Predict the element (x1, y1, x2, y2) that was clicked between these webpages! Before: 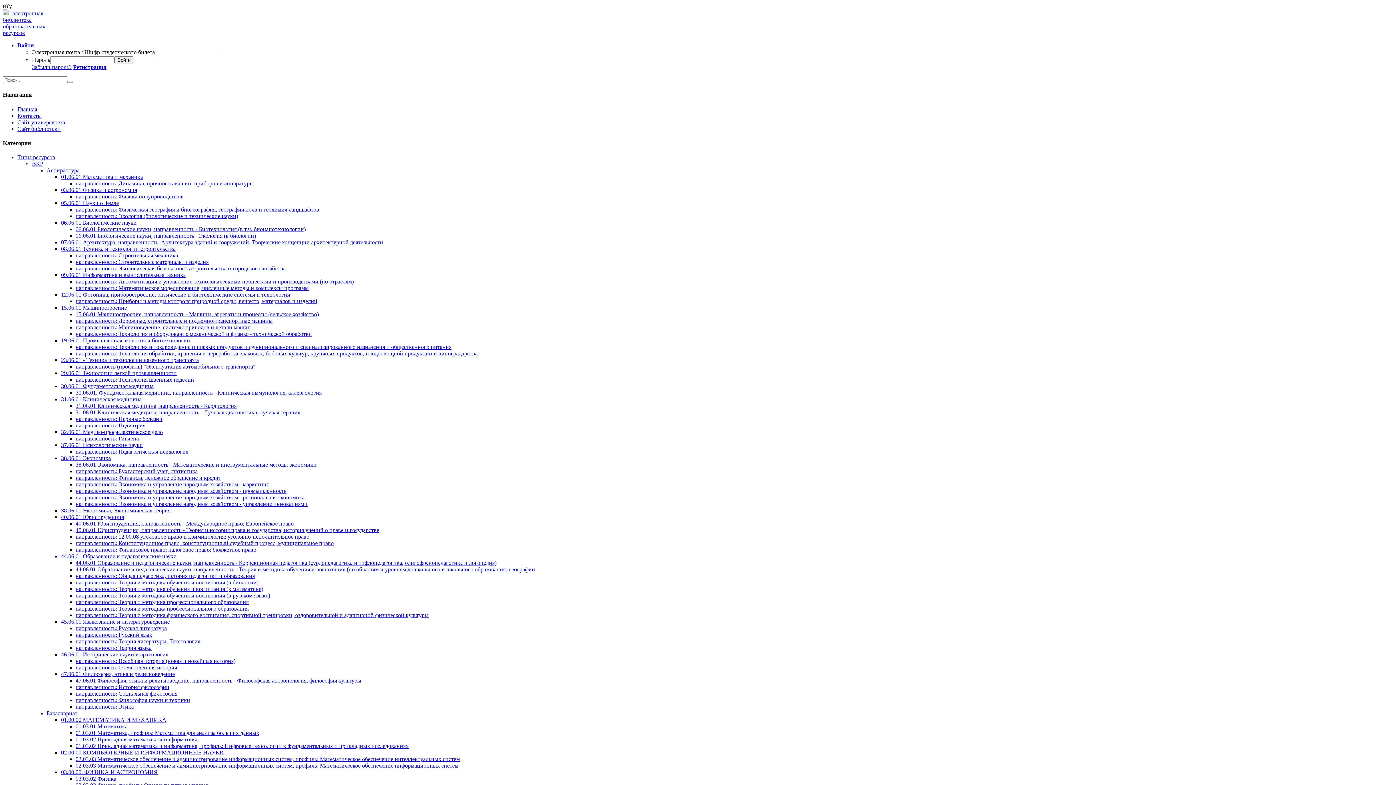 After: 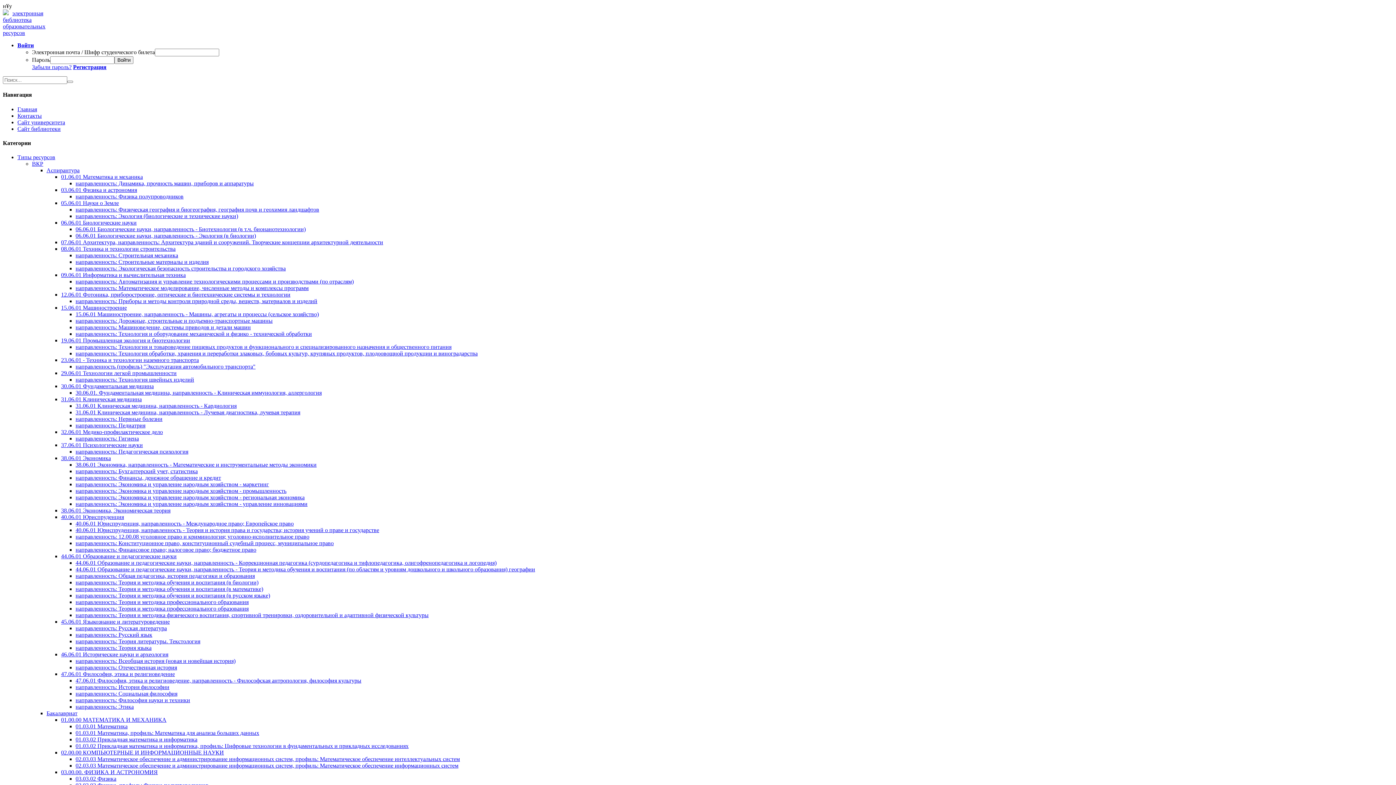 Action: bbox: (75, 527, 379, 533) label: 40.06.01 Юриспруденция, направленность - Теория и история права и государства; история учений о праве и государстве